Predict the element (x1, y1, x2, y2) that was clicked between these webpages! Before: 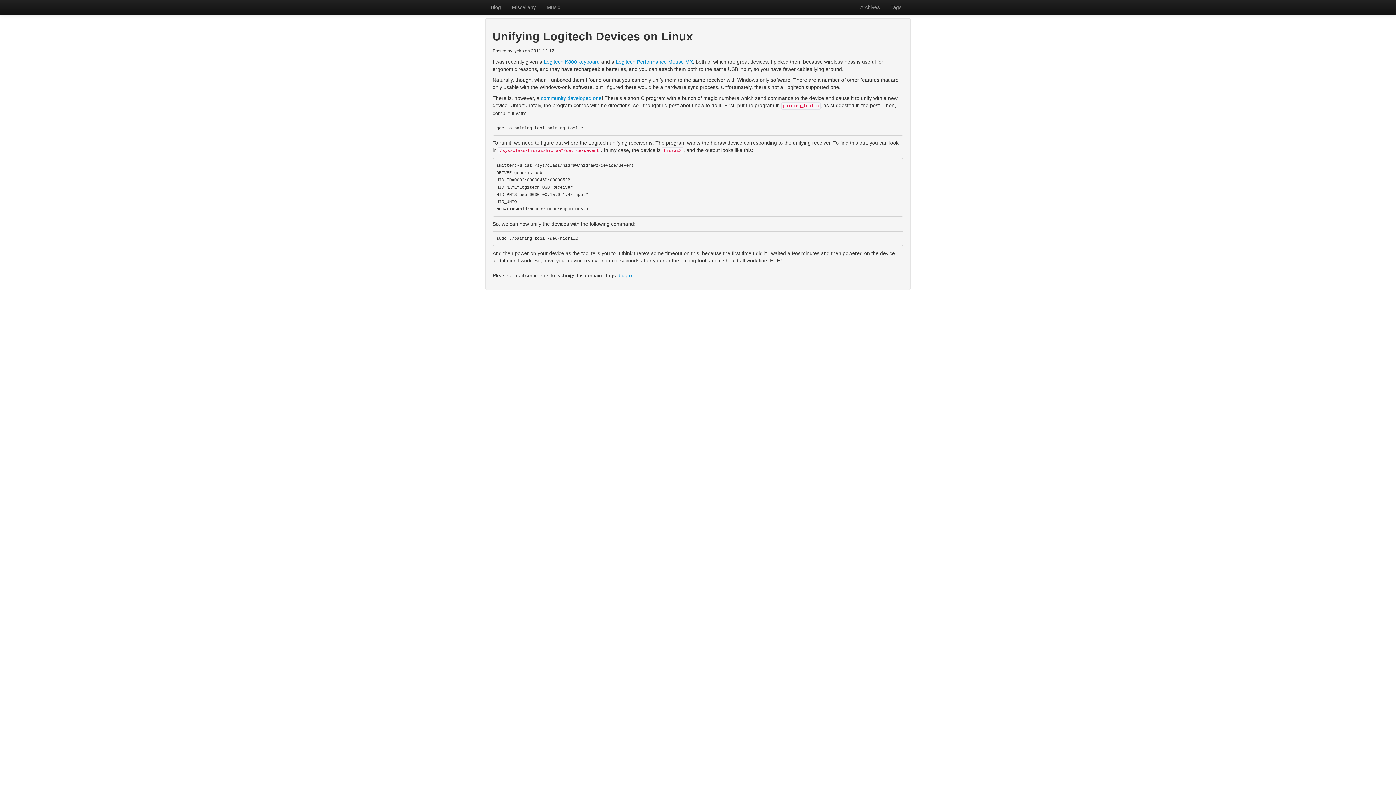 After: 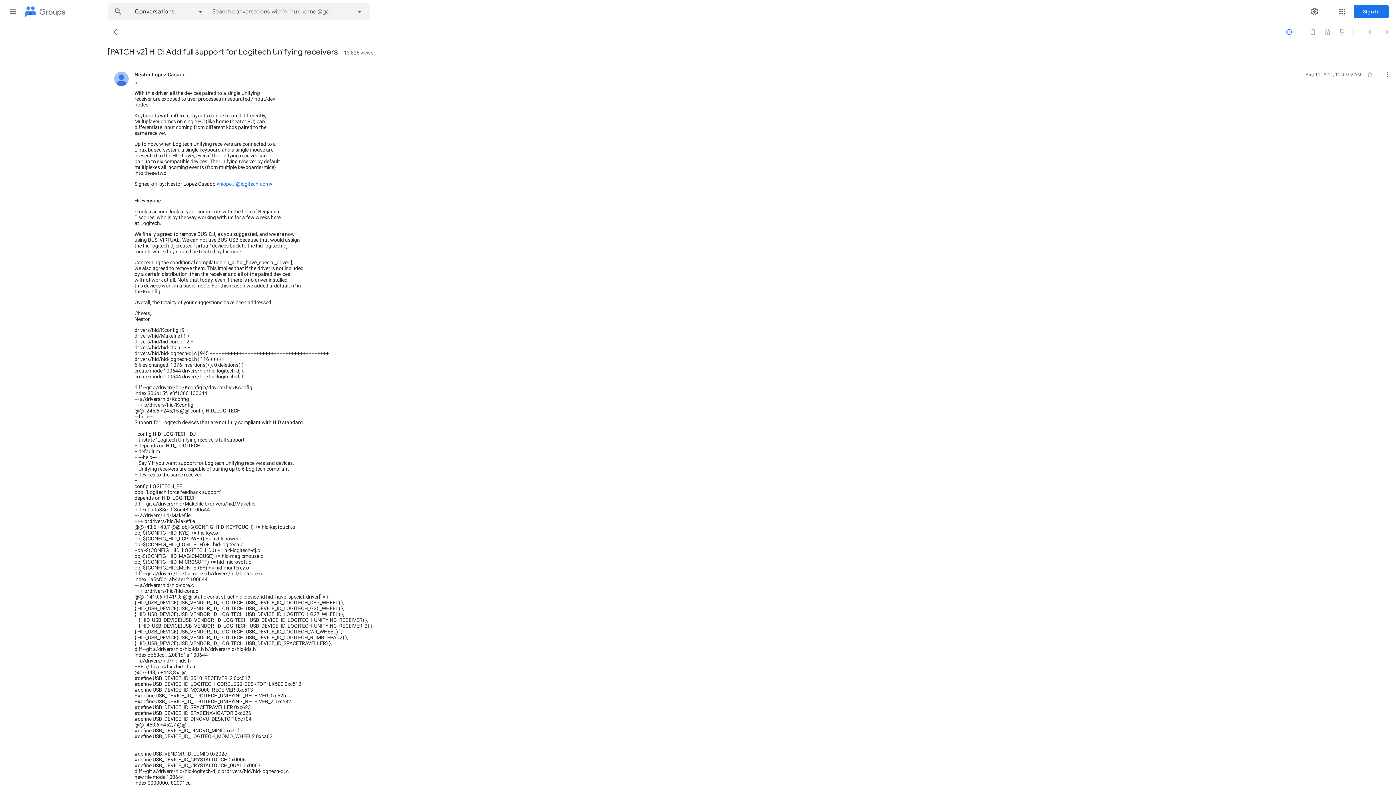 Action: label: community developed one bbox: (541, 95, 601, 101)